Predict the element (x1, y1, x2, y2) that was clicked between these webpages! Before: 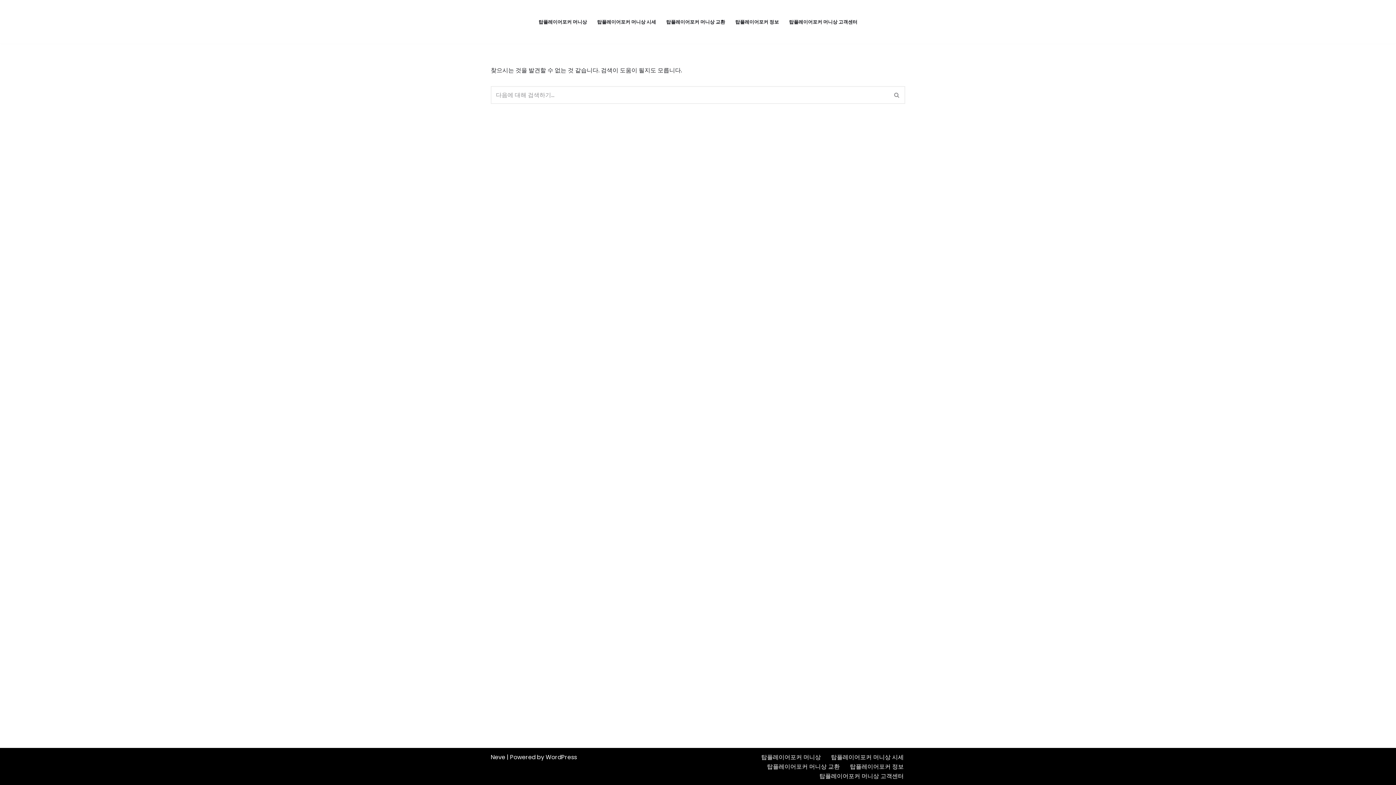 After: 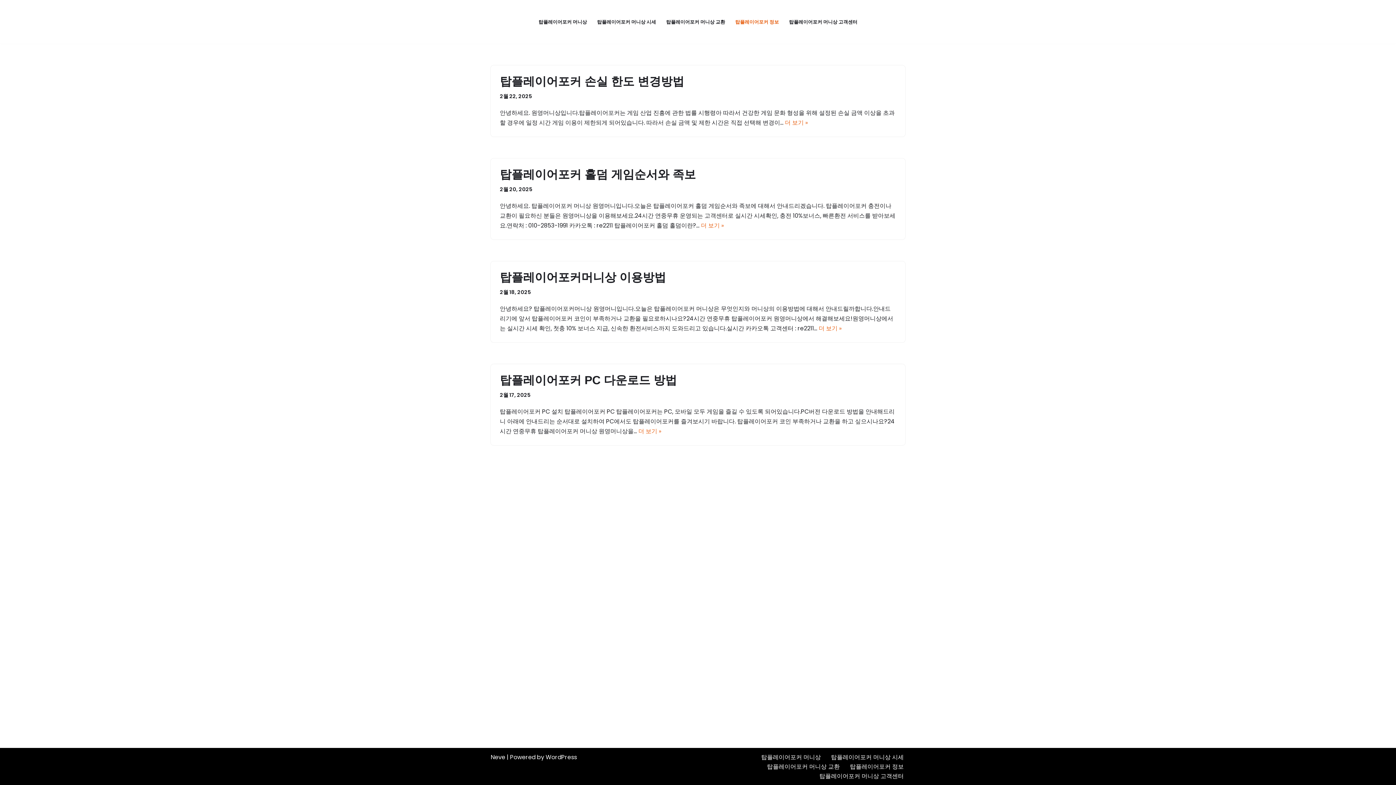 Action: bbox: (735, 17, 779, 26) label: 탑플레이어포커 정보